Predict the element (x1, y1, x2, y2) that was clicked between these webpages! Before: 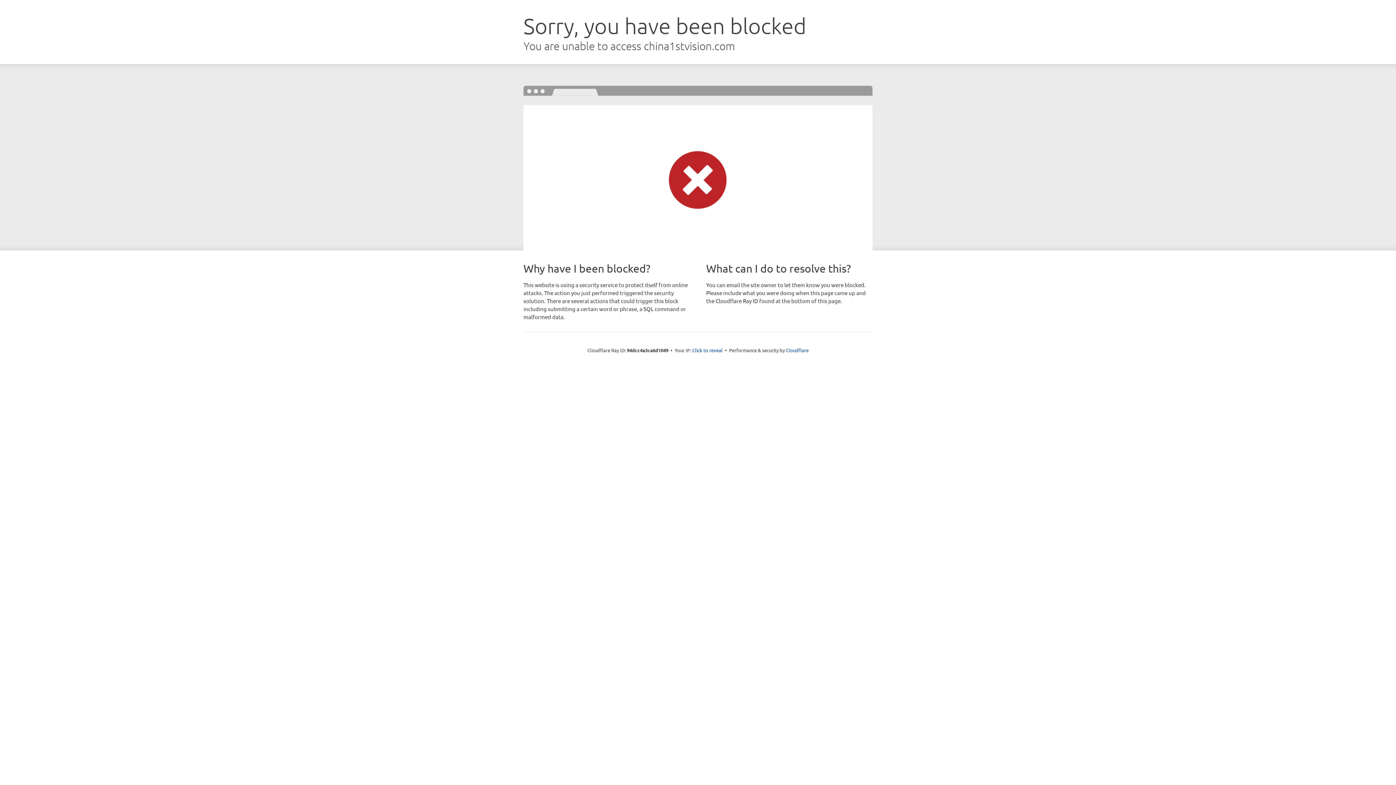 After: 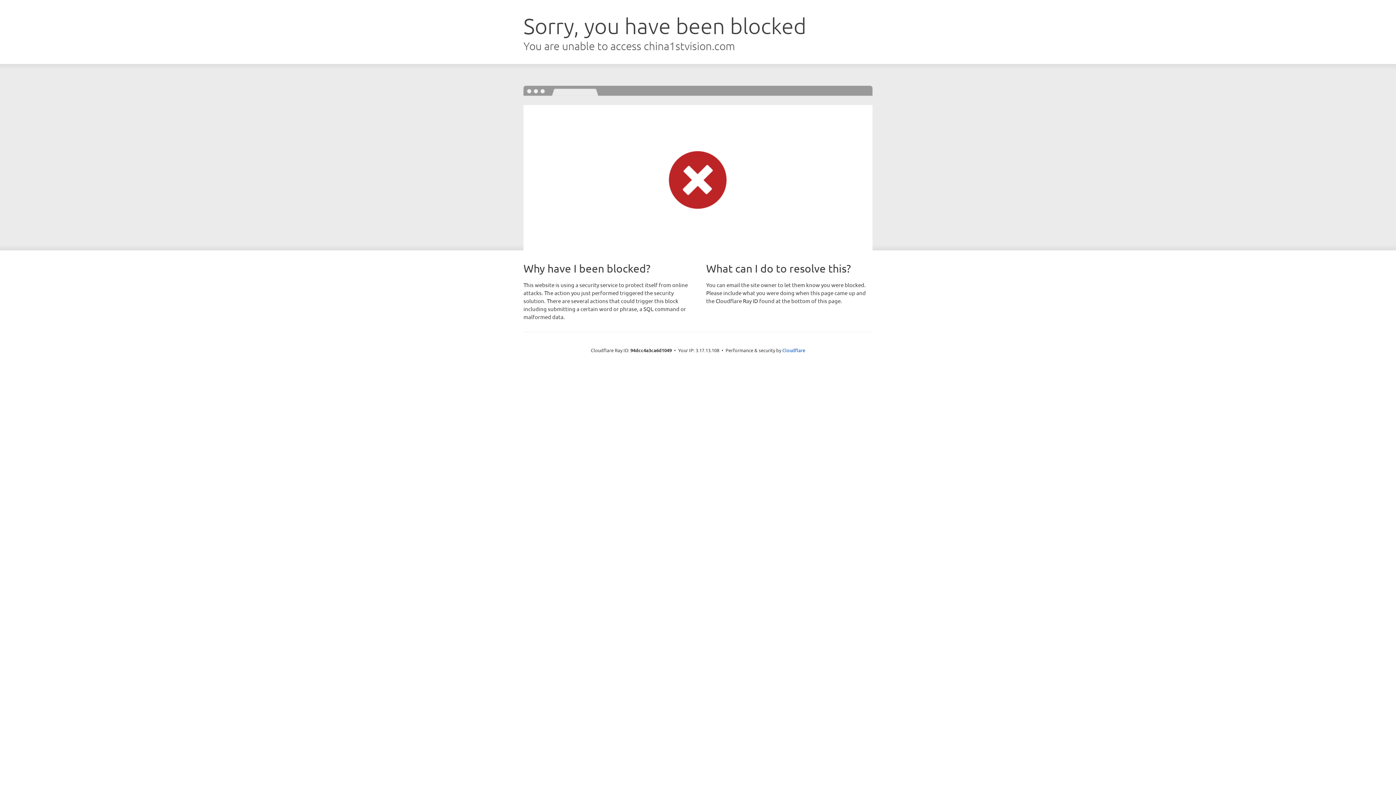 Action: label: Click to reveal bbox: (692, 346, 722, 353)